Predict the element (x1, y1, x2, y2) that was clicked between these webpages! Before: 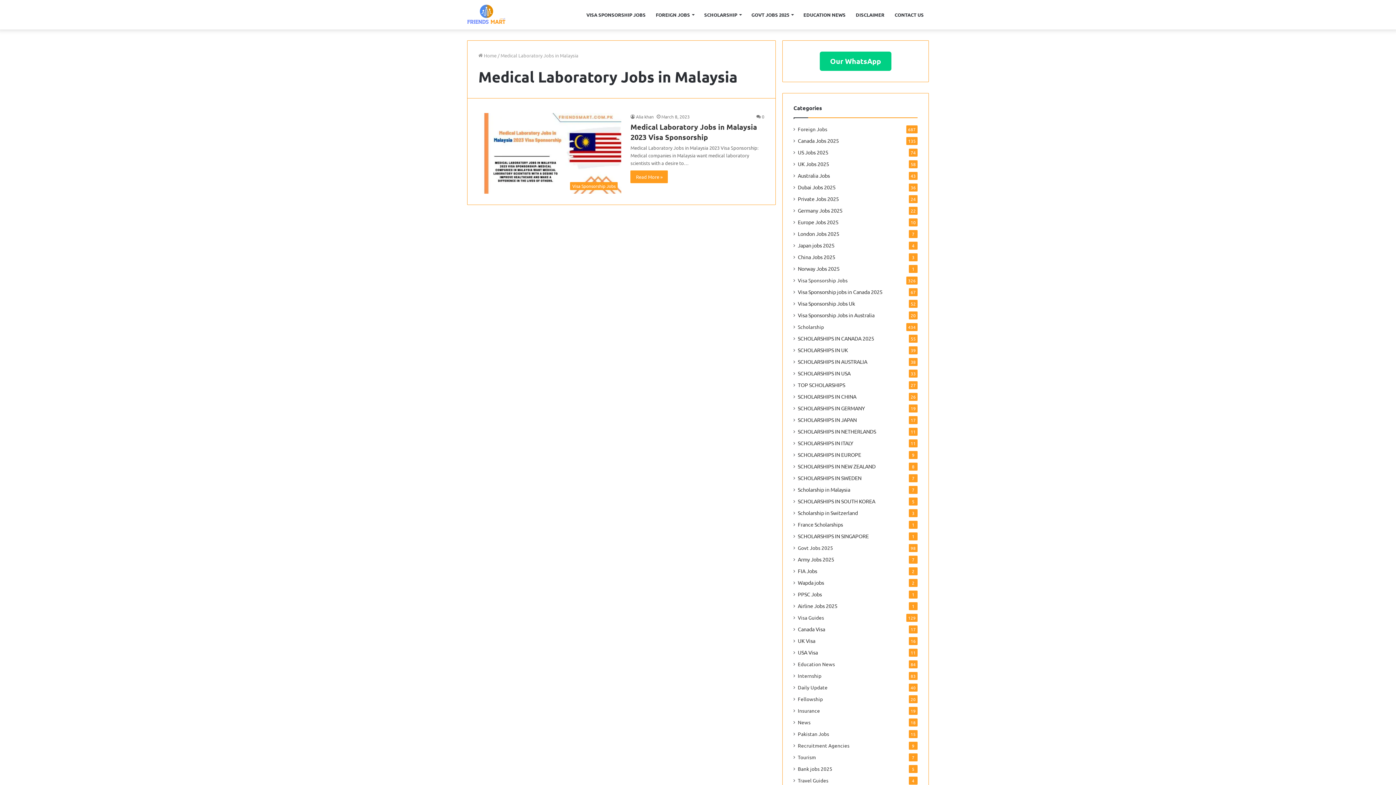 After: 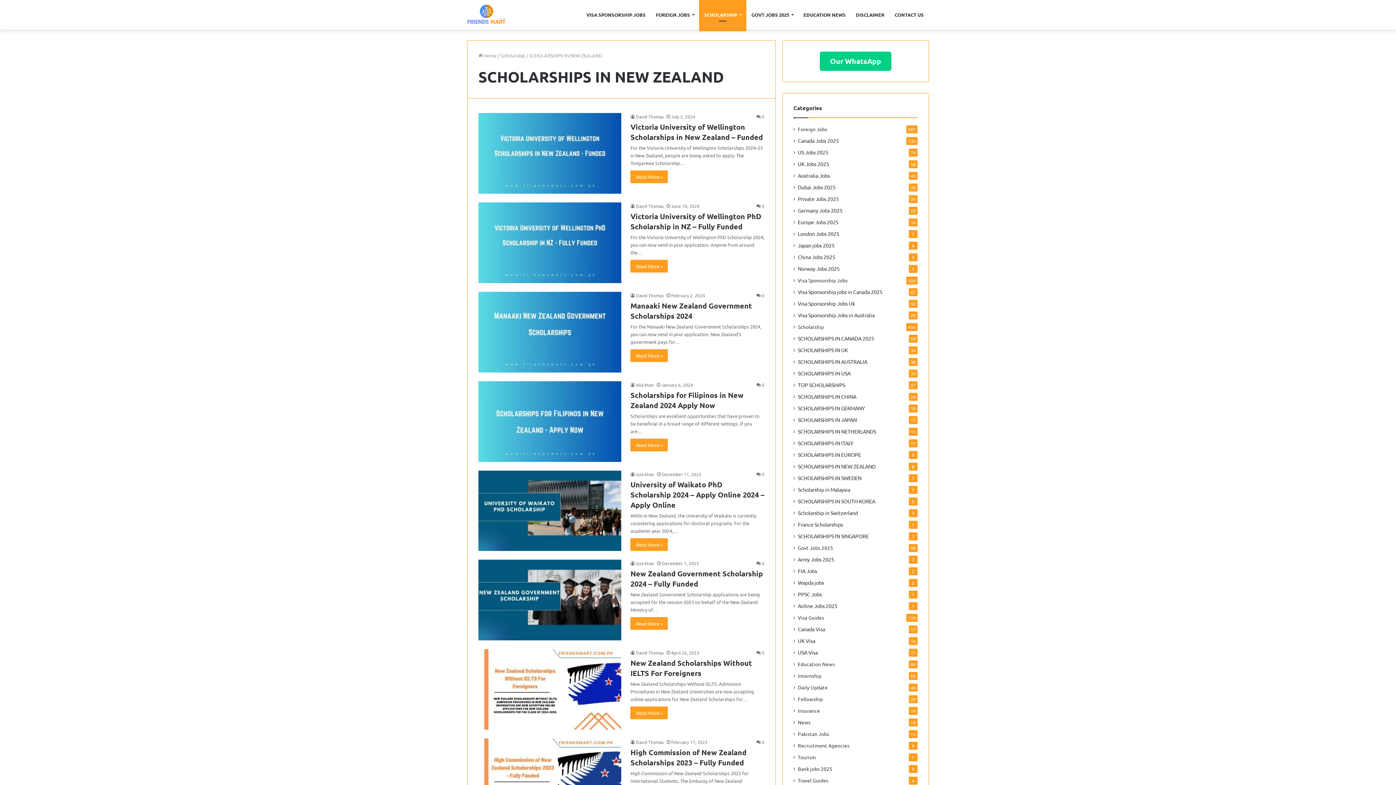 Action: label: SCHOLARSHIPS IN NEW ZEALAND bbox: (798, 462, 875, 470)